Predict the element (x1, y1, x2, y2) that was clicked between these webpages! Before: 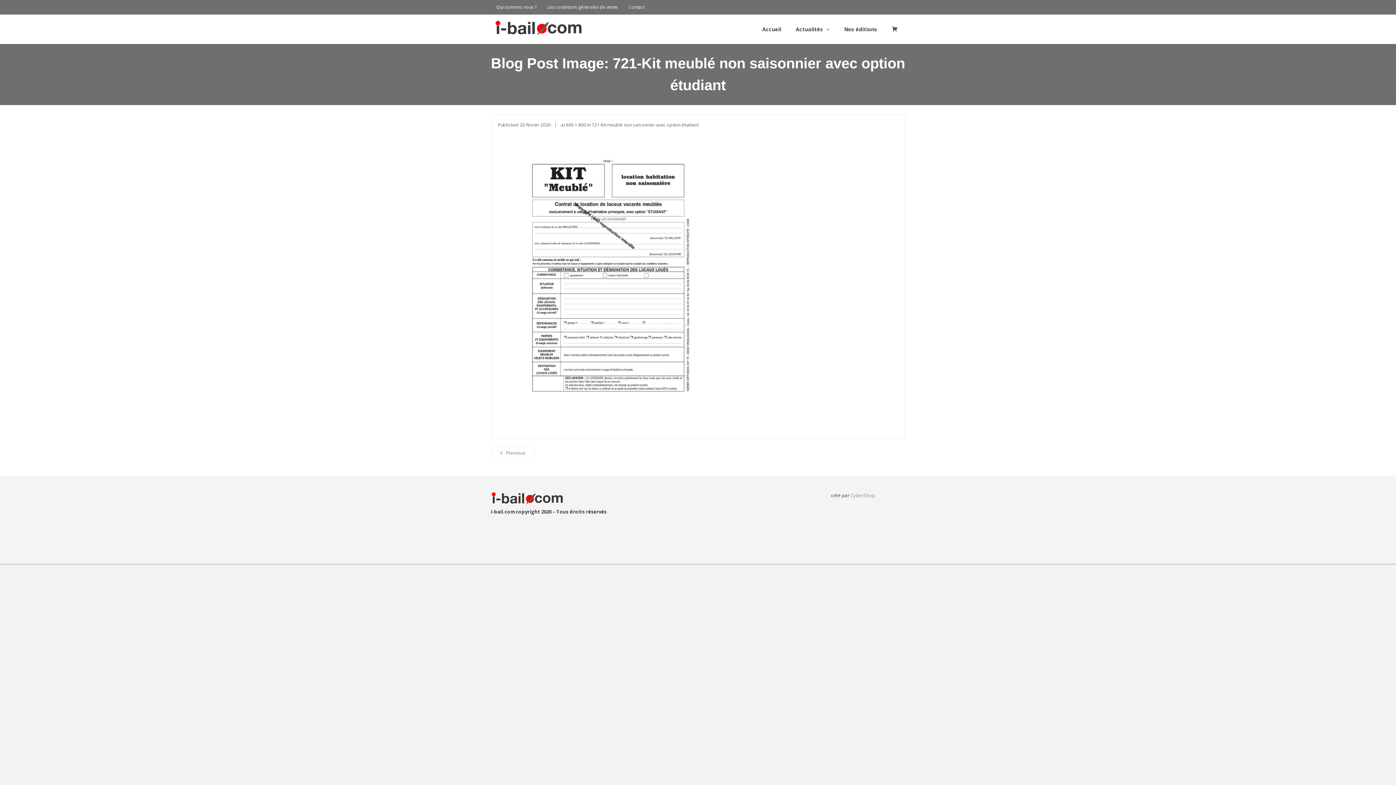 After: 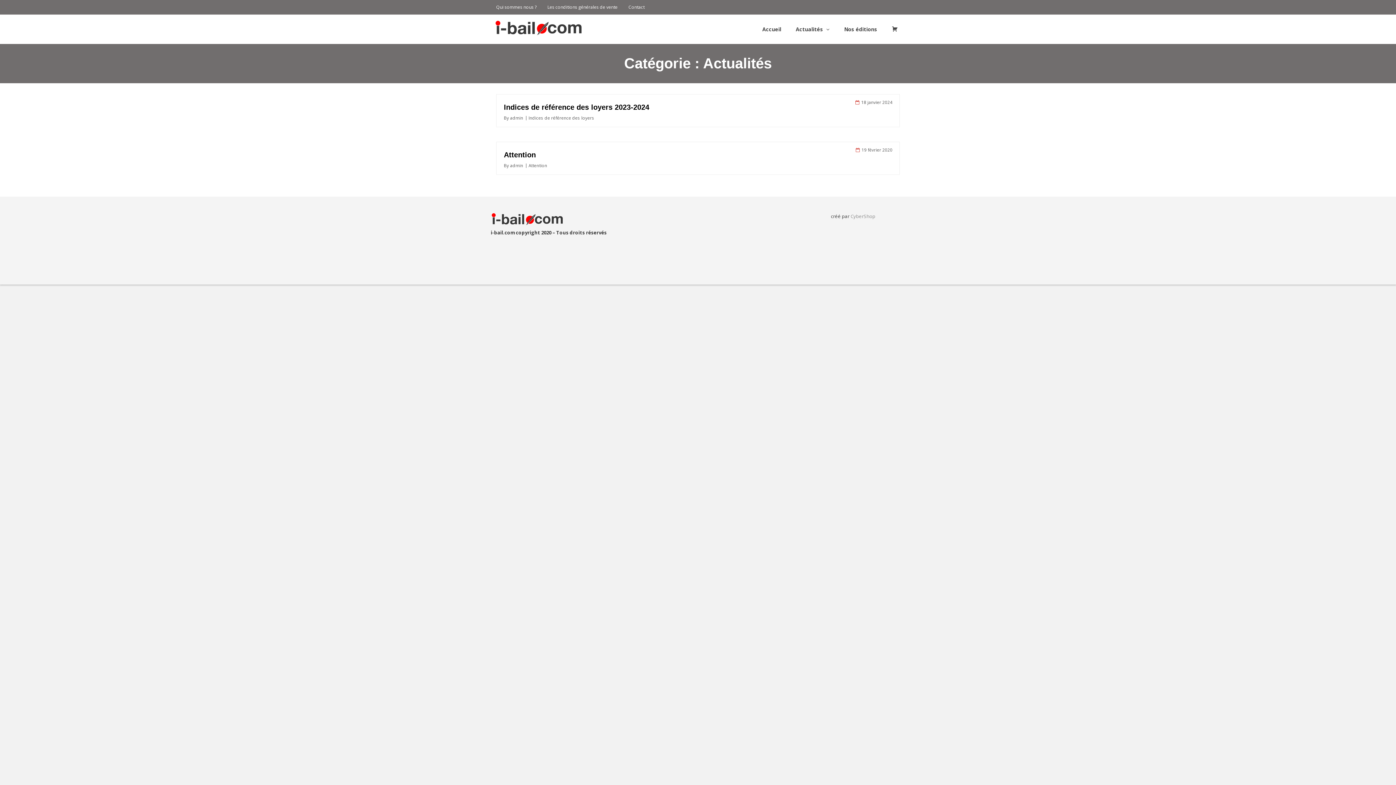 Action: bbox: (788, 14, 837, 44) label: Actualités